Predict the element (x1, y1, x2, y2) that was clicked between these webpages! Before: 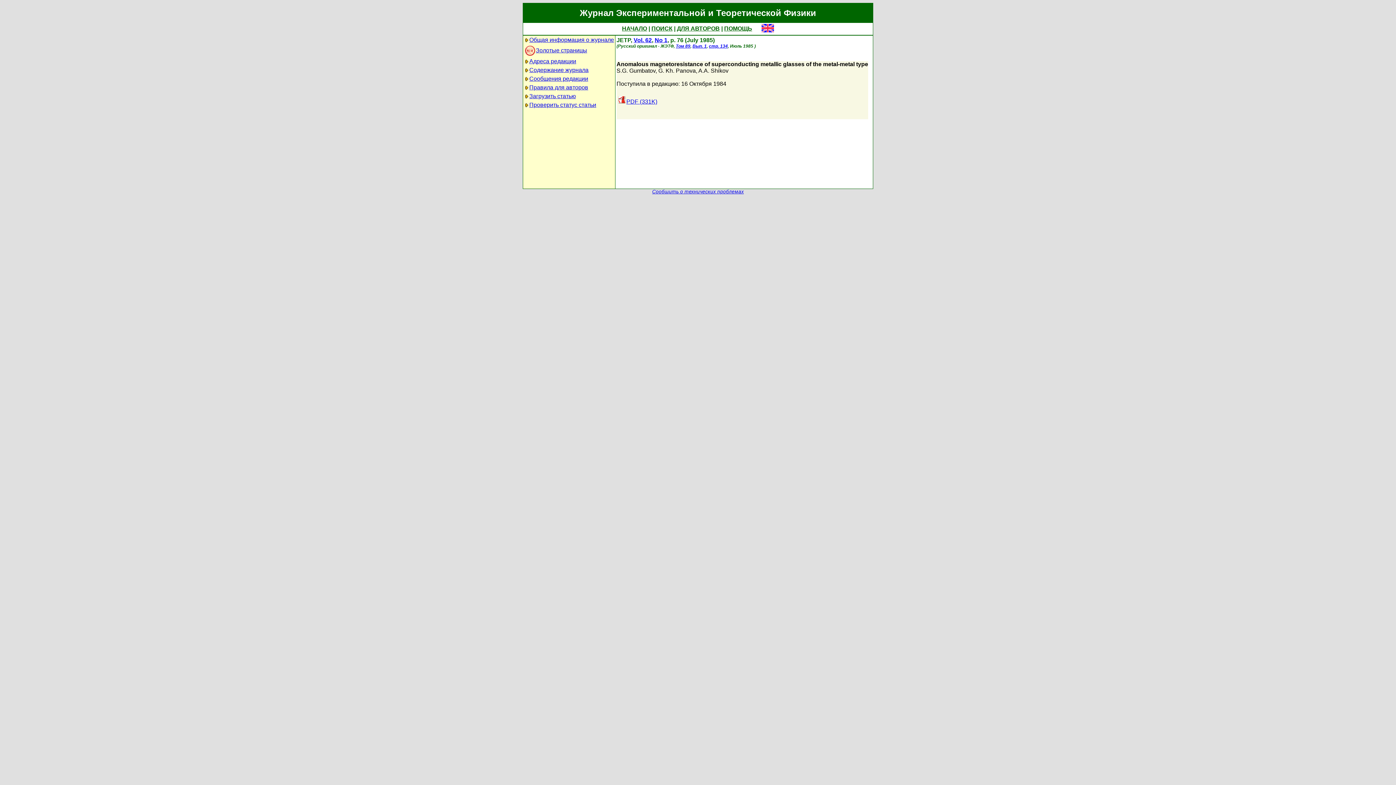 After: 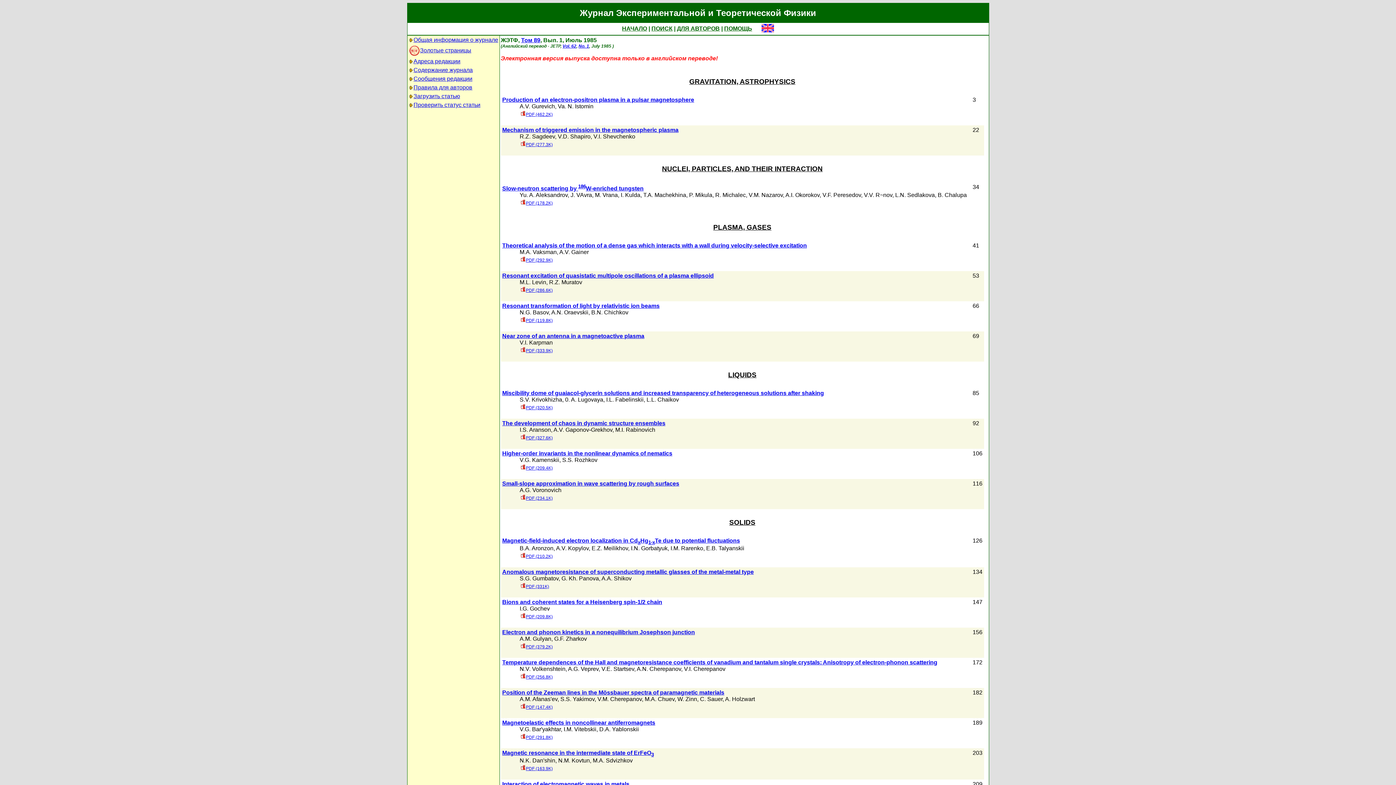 Action: bbox: (692, 43, 706, 48) label: Вып. 1